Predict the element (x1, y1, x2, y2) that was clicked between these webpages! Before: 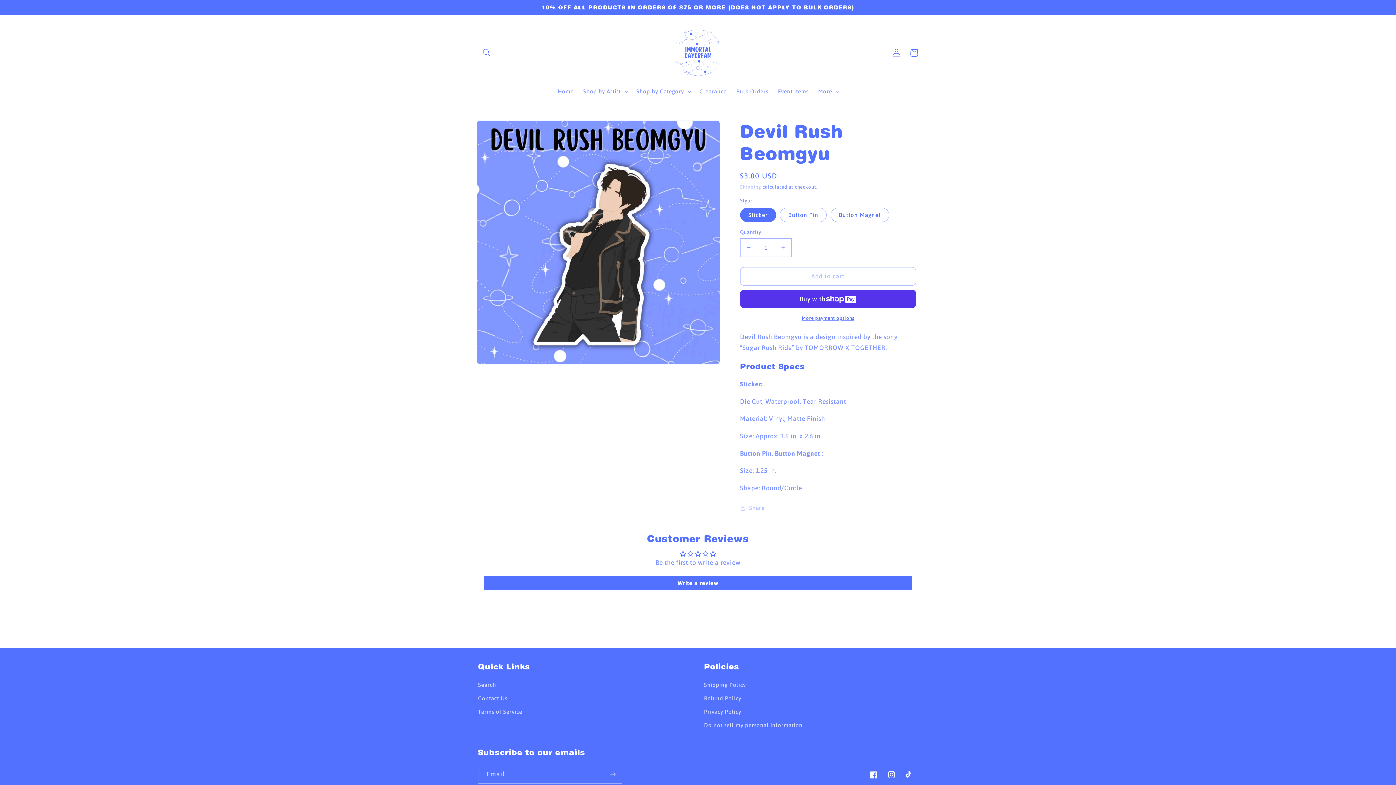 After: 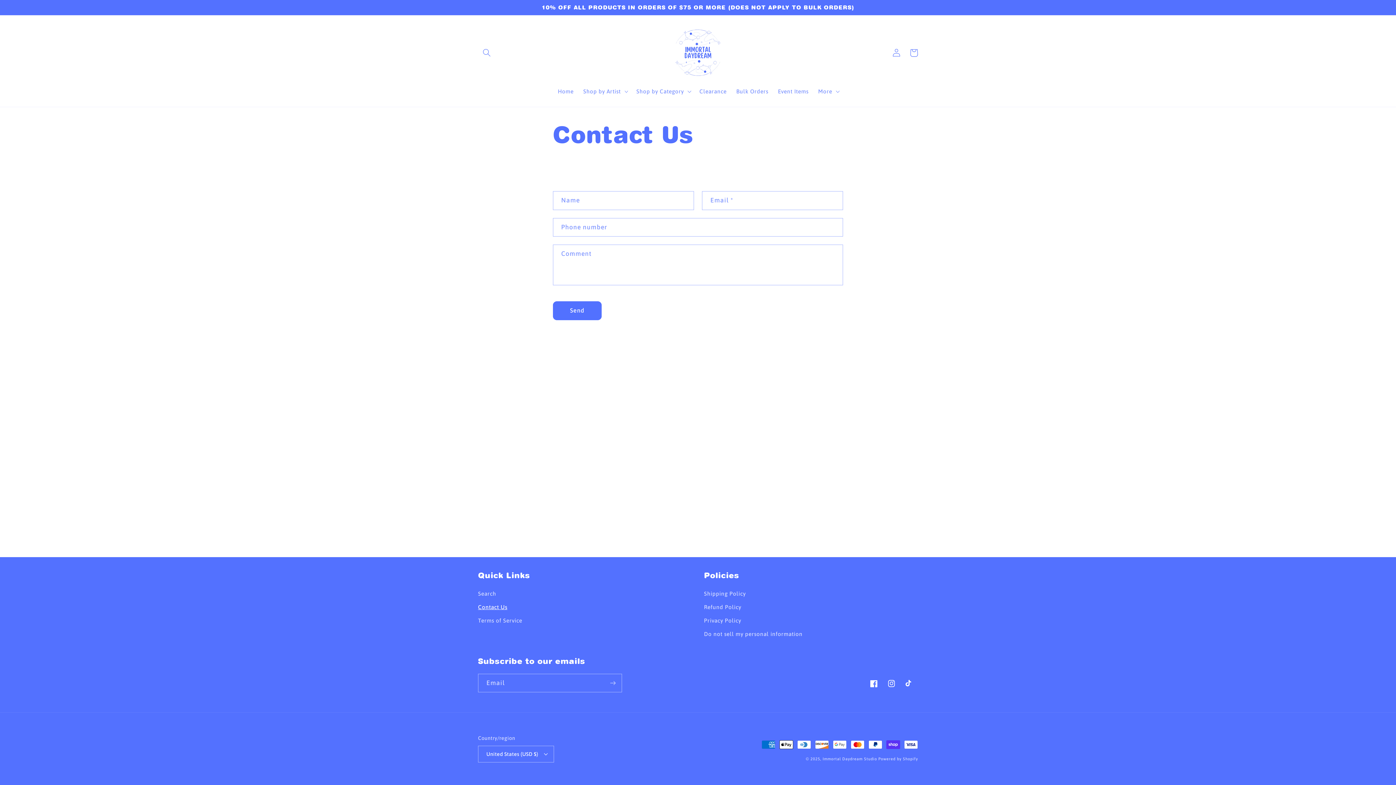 Action: bbox: (478, 692, 507, 705) label: Contact Us